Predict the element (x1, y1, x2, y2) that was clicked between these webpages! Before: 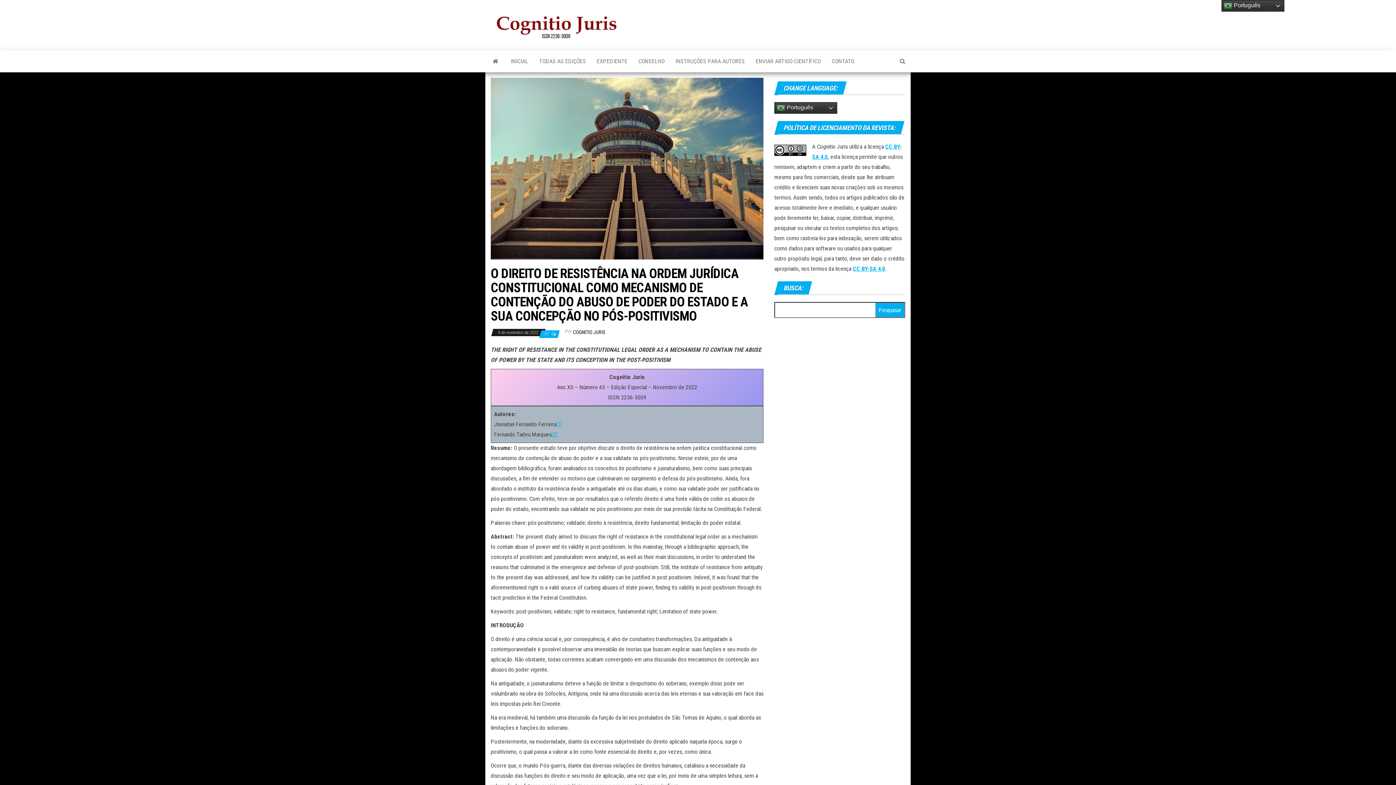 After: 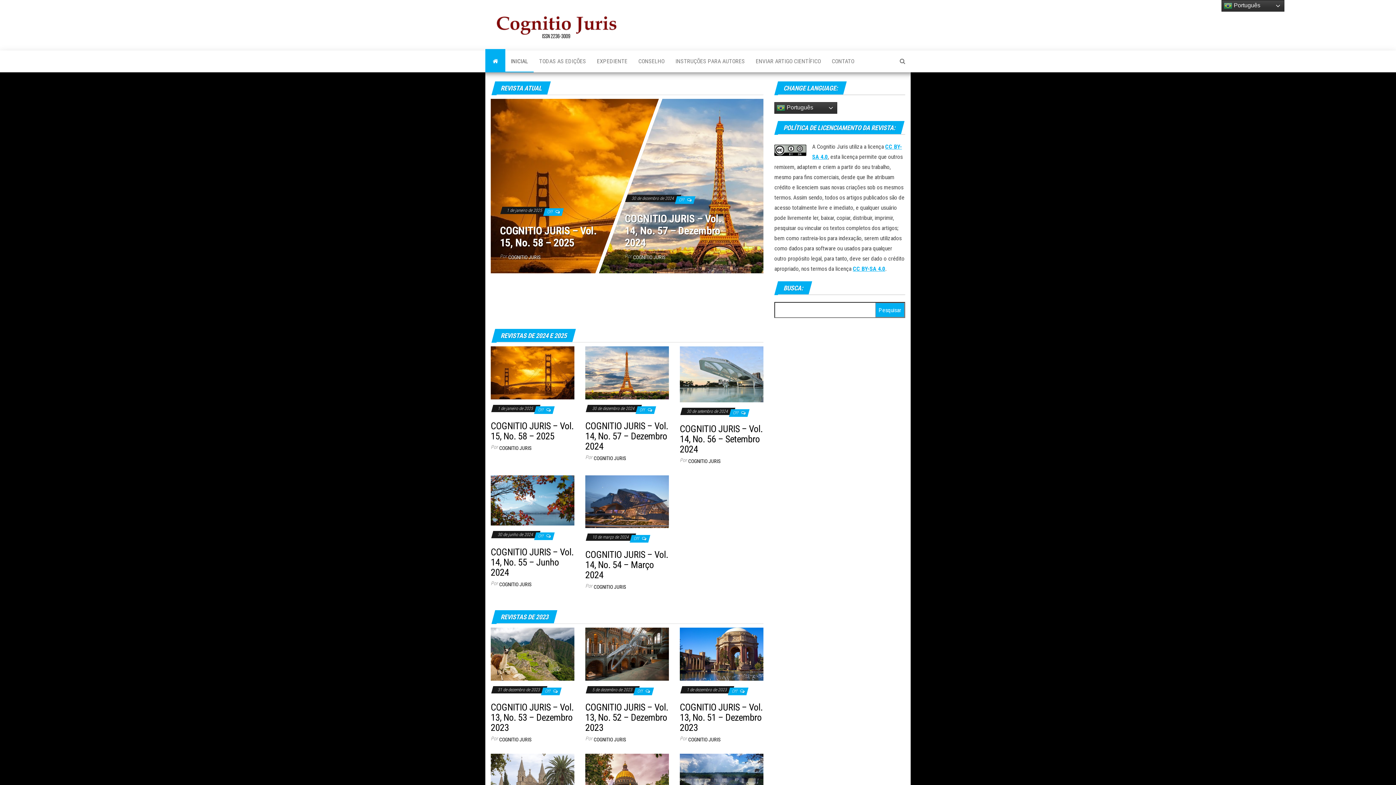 Action: bbox: (485, 50, 505, 72)